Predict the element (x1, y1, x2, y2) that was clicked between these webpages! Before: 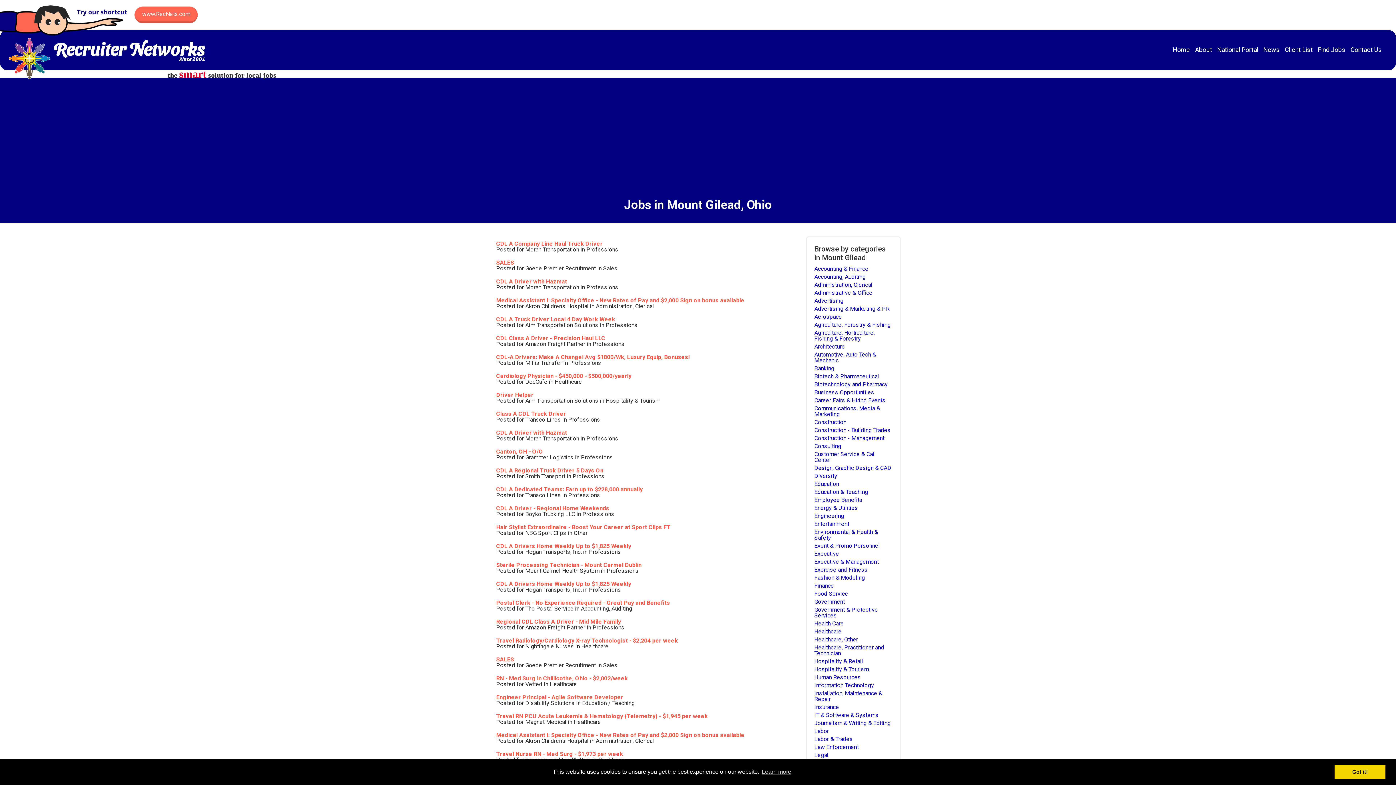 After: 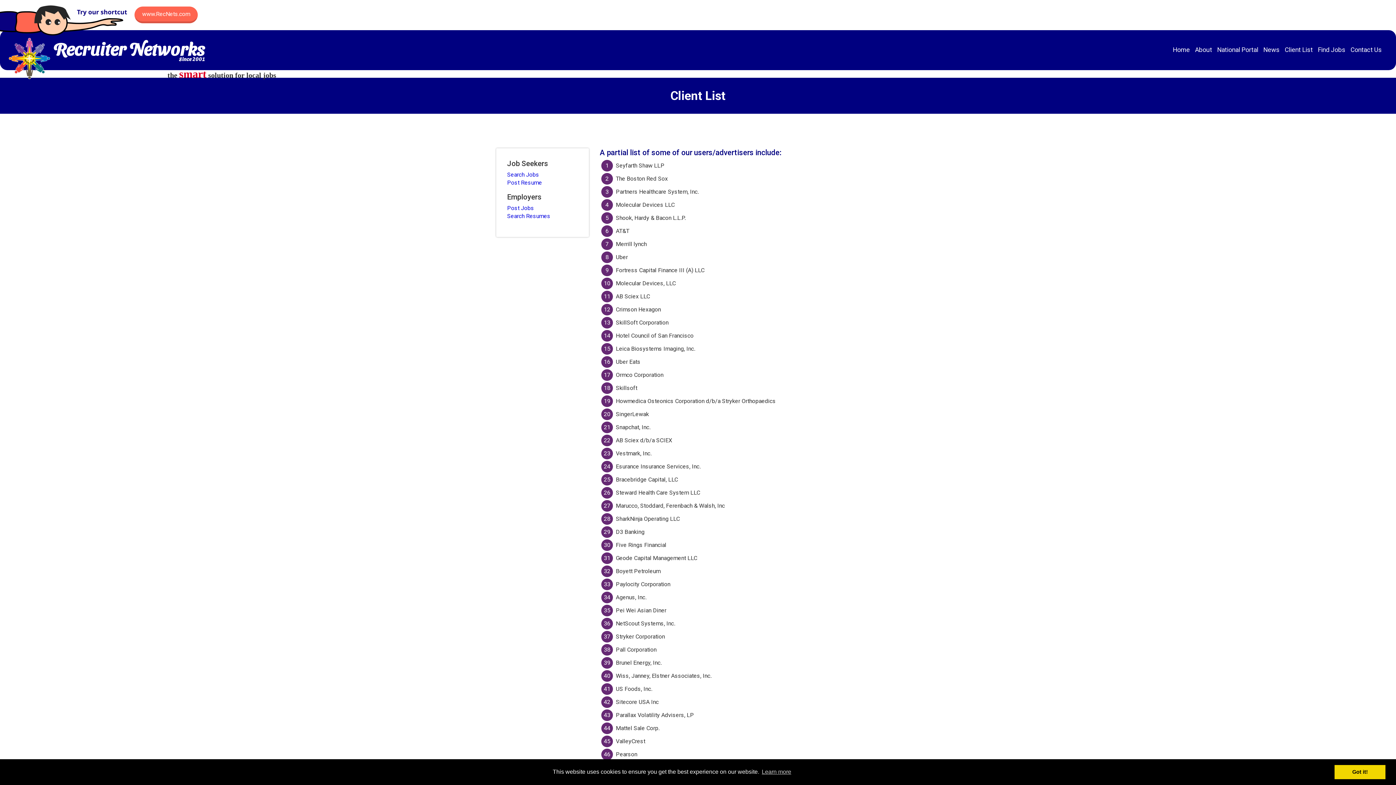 Action: label: Client List bbox: (1282, 41, 1315, 58)